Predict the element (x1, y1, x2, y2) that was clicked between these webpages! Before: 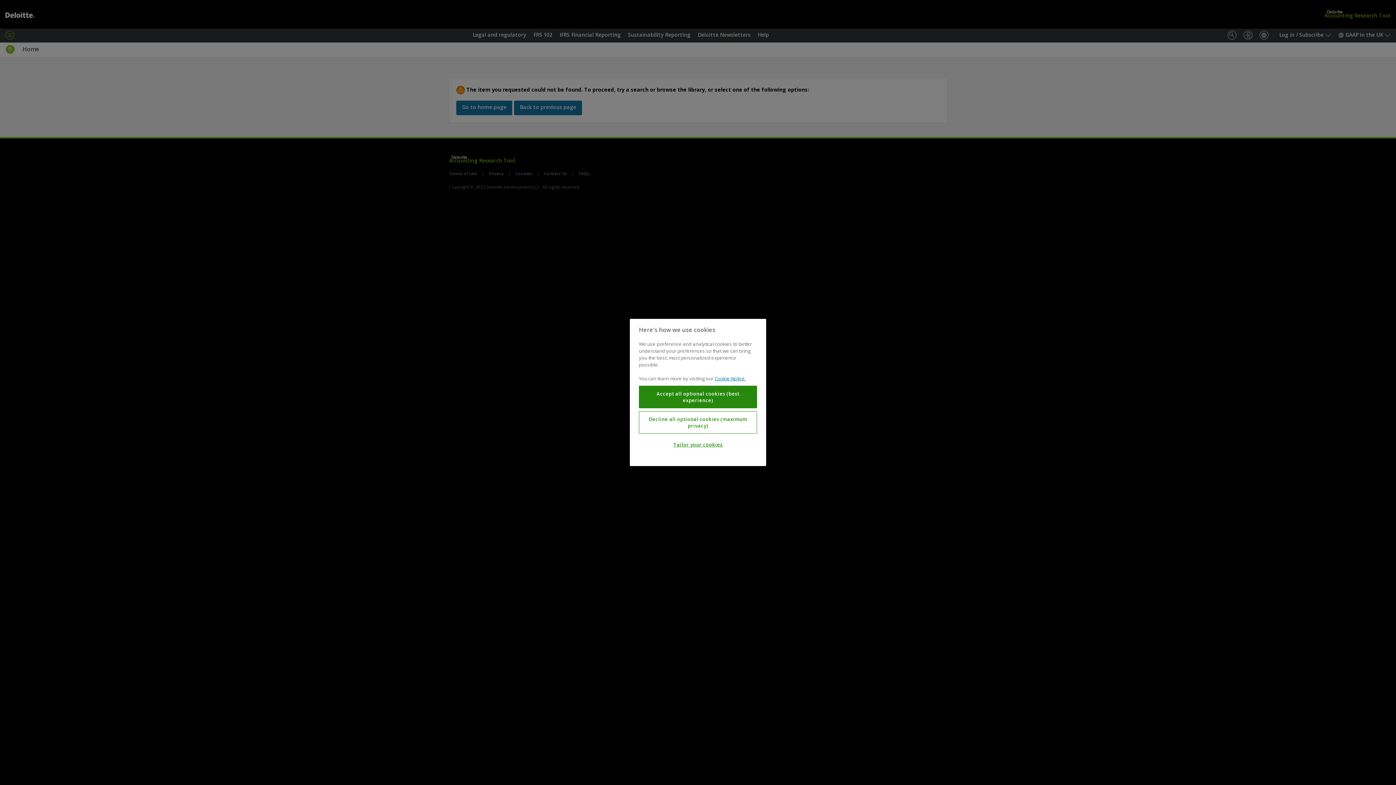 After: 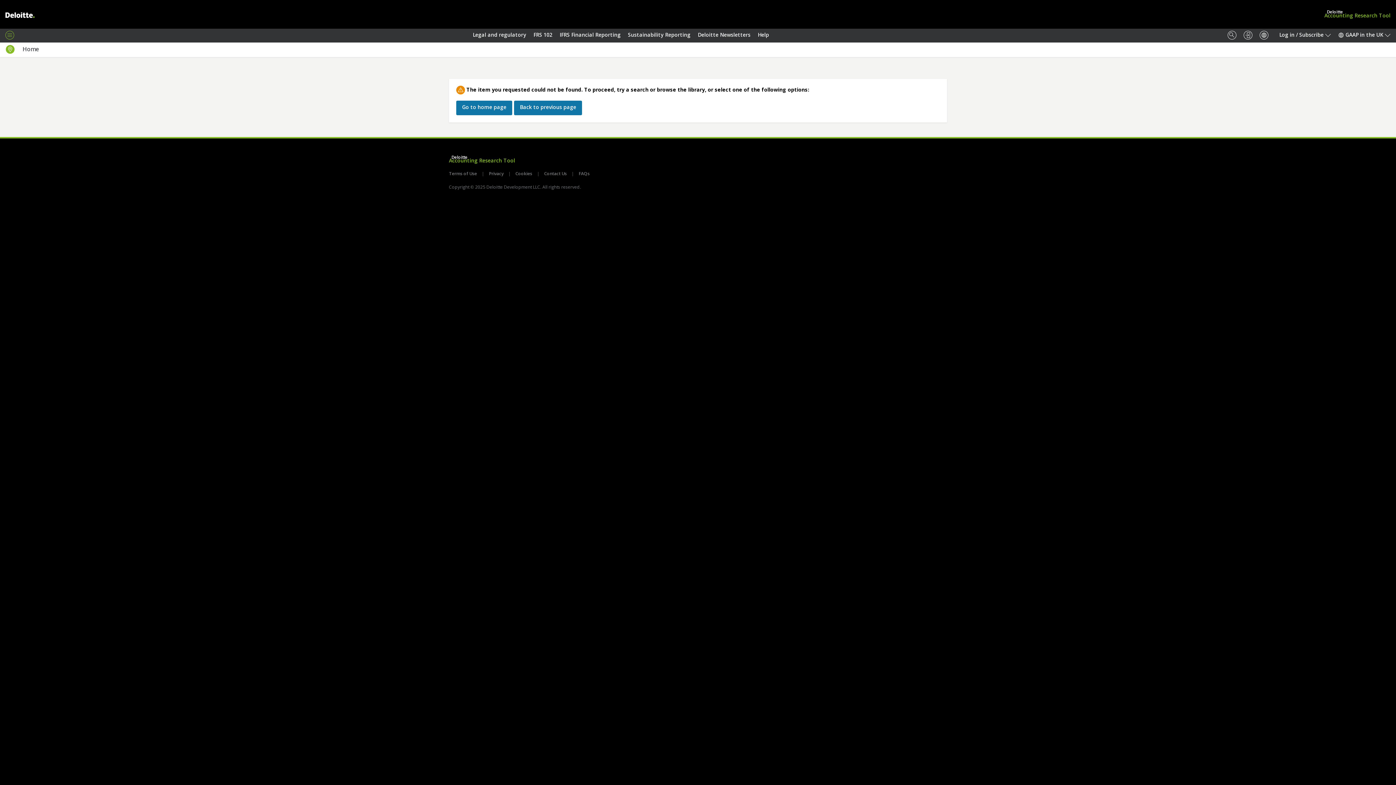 Action: label: Decline all optional cookies (maximum privacy) bbox: (639, 411, 757, 434)